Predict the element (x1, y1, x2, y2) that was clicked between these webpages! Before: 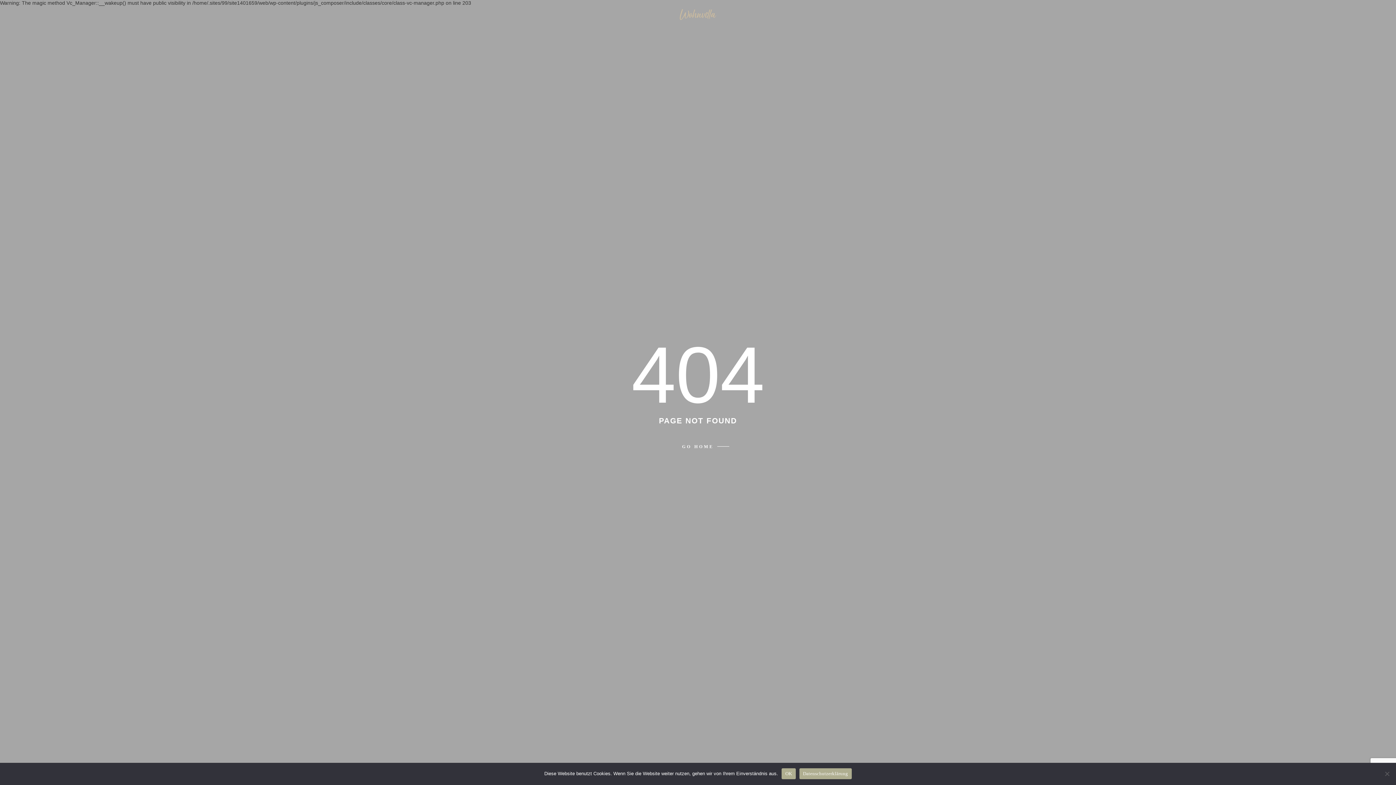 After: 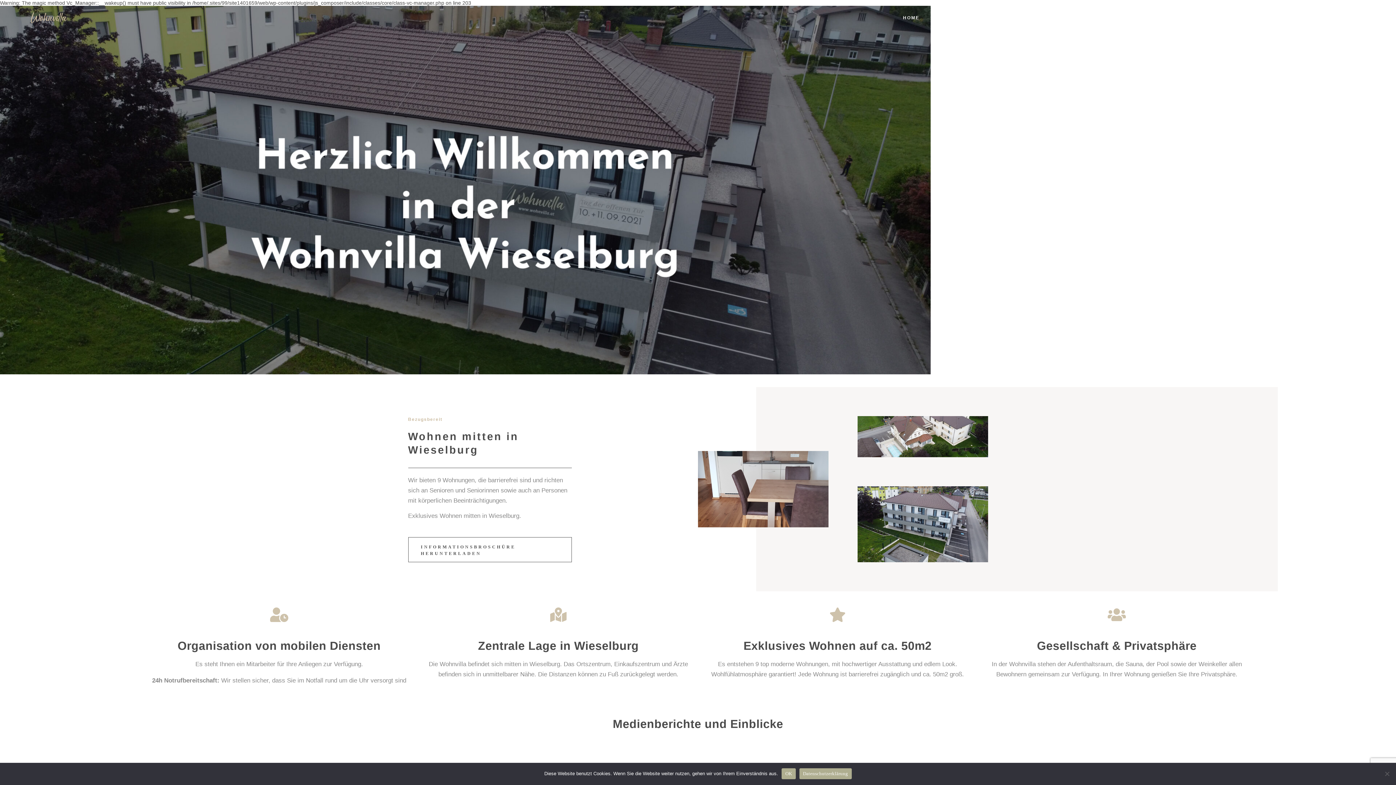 Action: bbox: (682, 443, 714, 450) label: GO HOME